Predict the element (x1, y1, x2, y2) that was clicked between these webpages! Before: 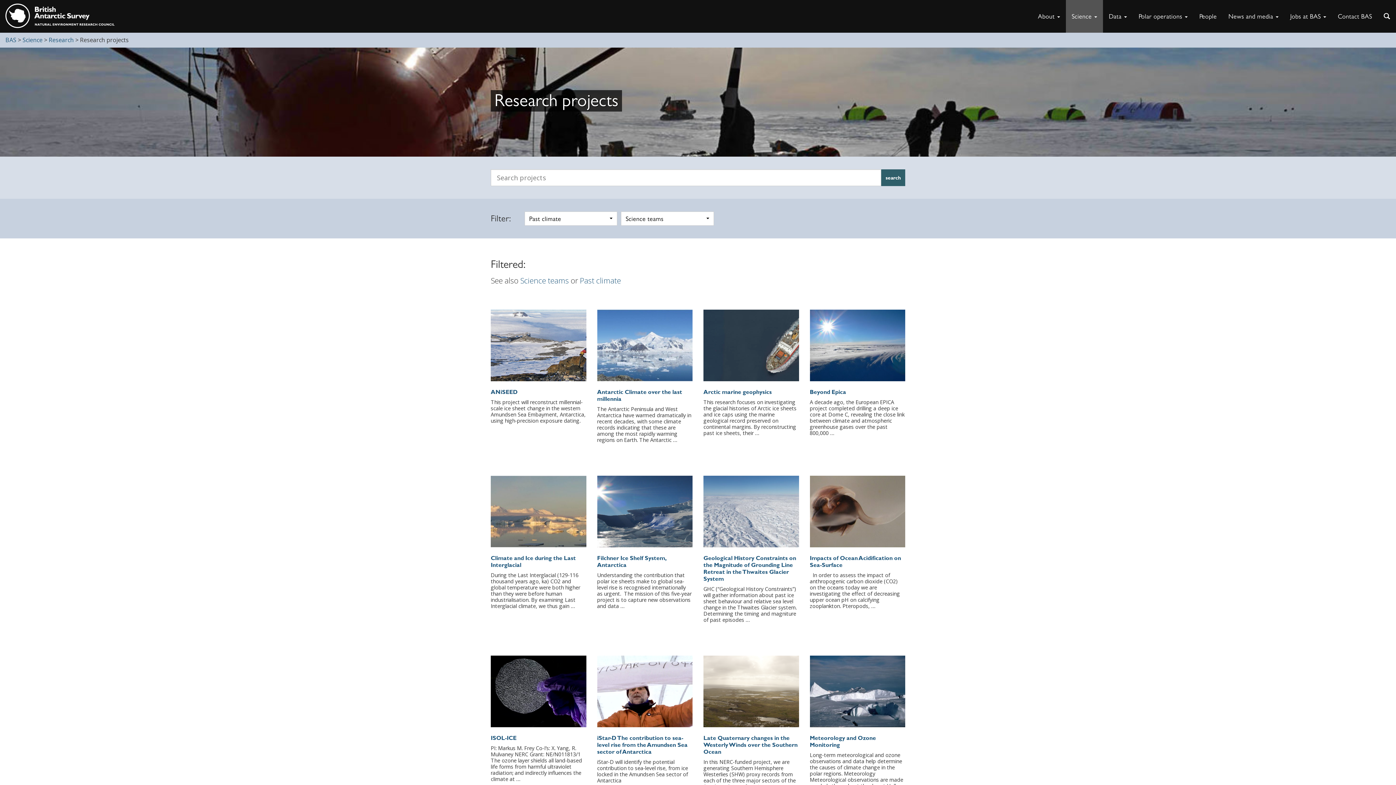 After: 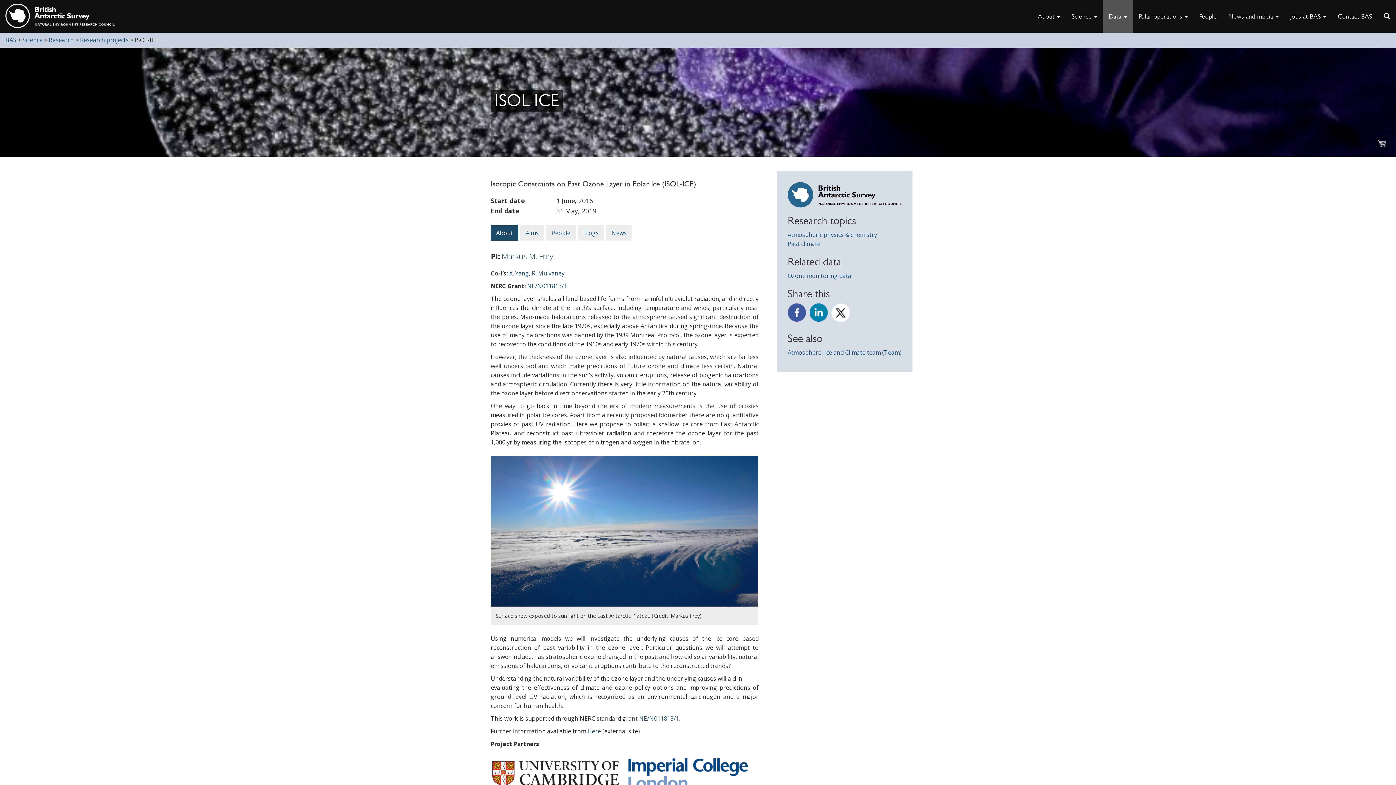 Action: bbox: (490, 655, 586, 727)